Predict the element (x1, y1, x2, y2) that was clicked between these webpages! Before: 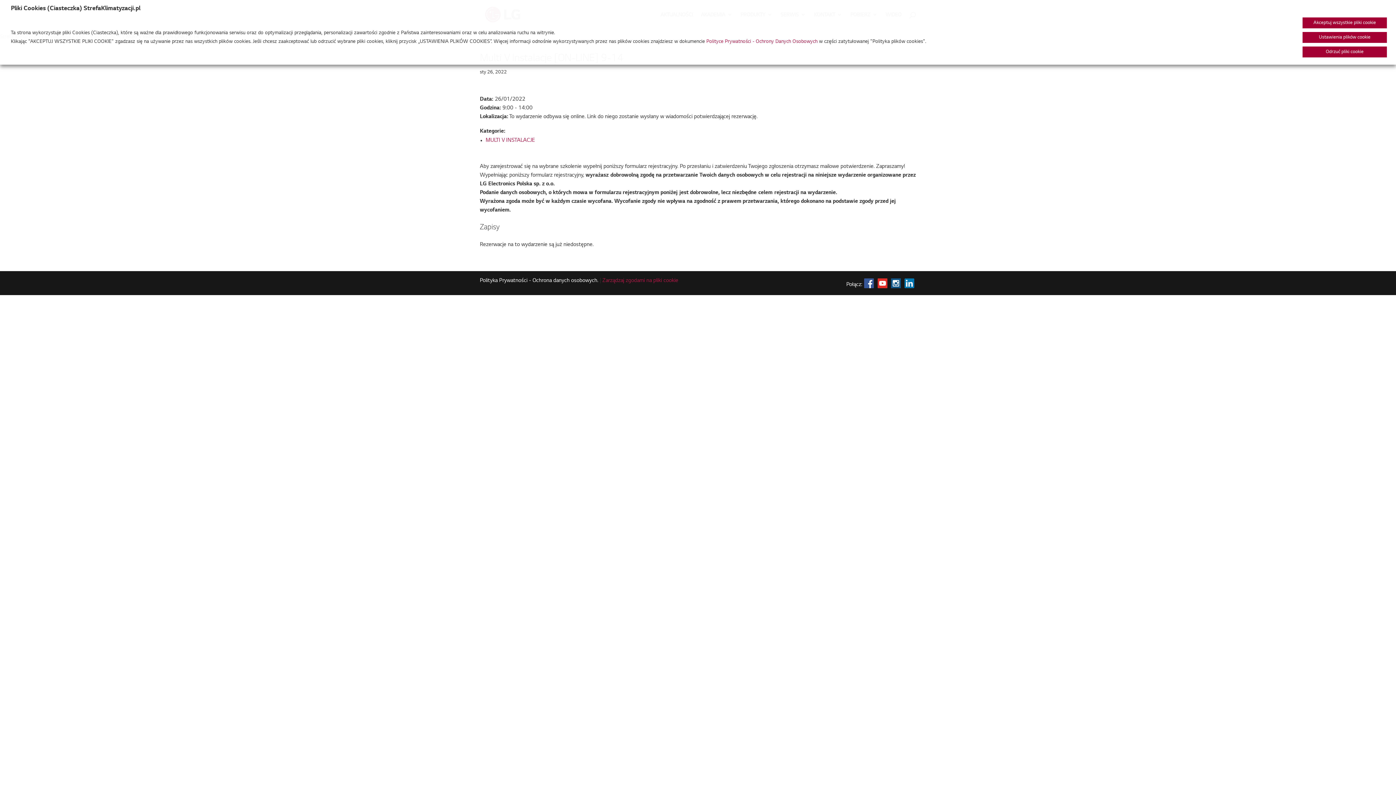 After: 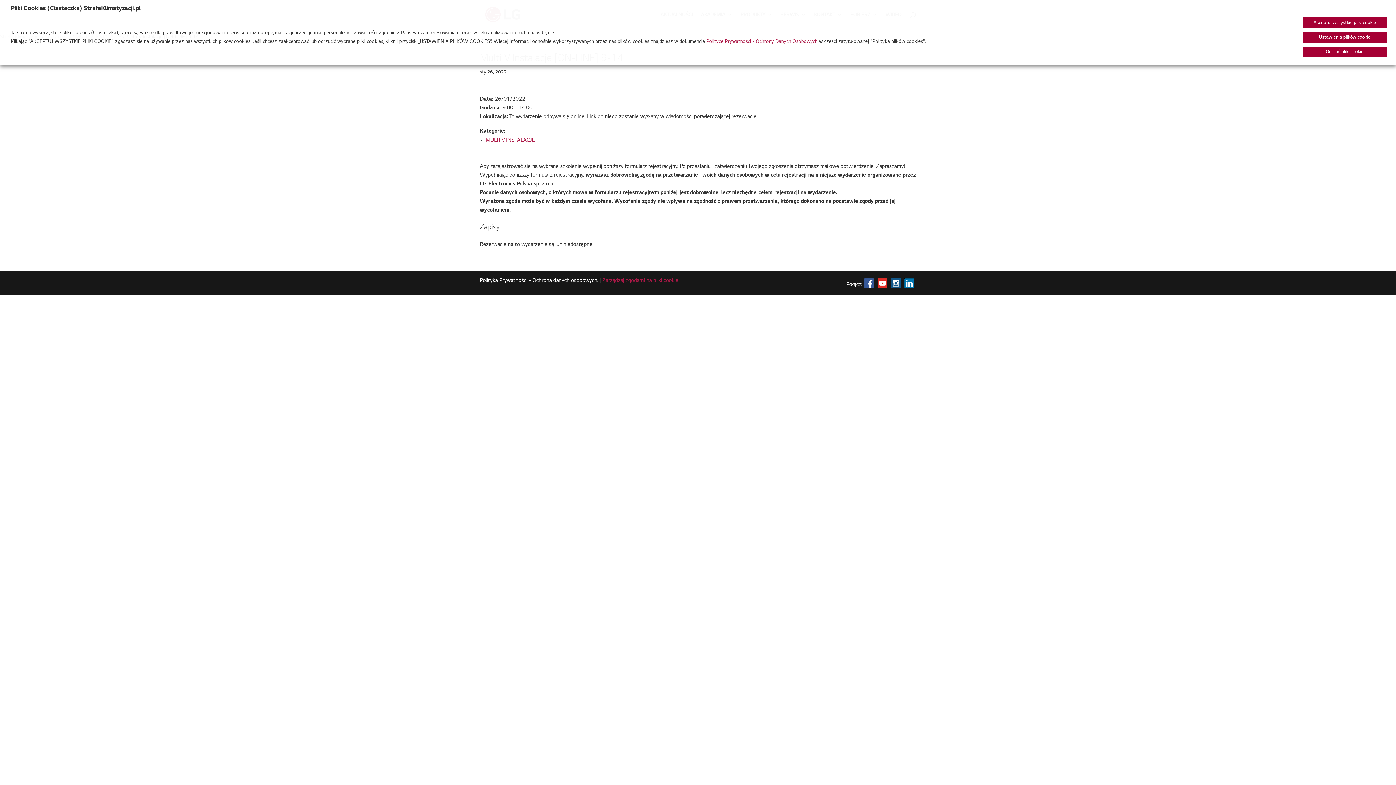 Action: bbox: (891, 278, 901, 291)